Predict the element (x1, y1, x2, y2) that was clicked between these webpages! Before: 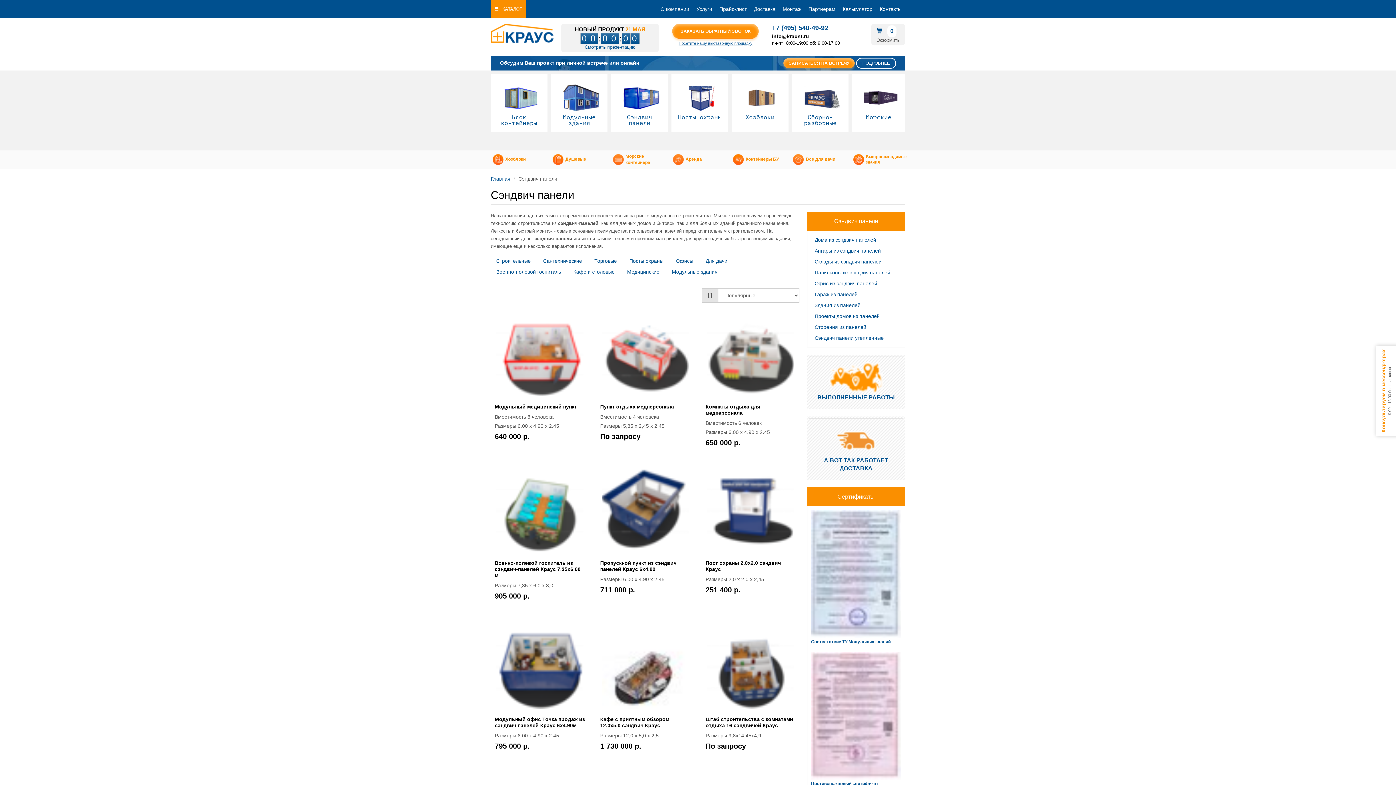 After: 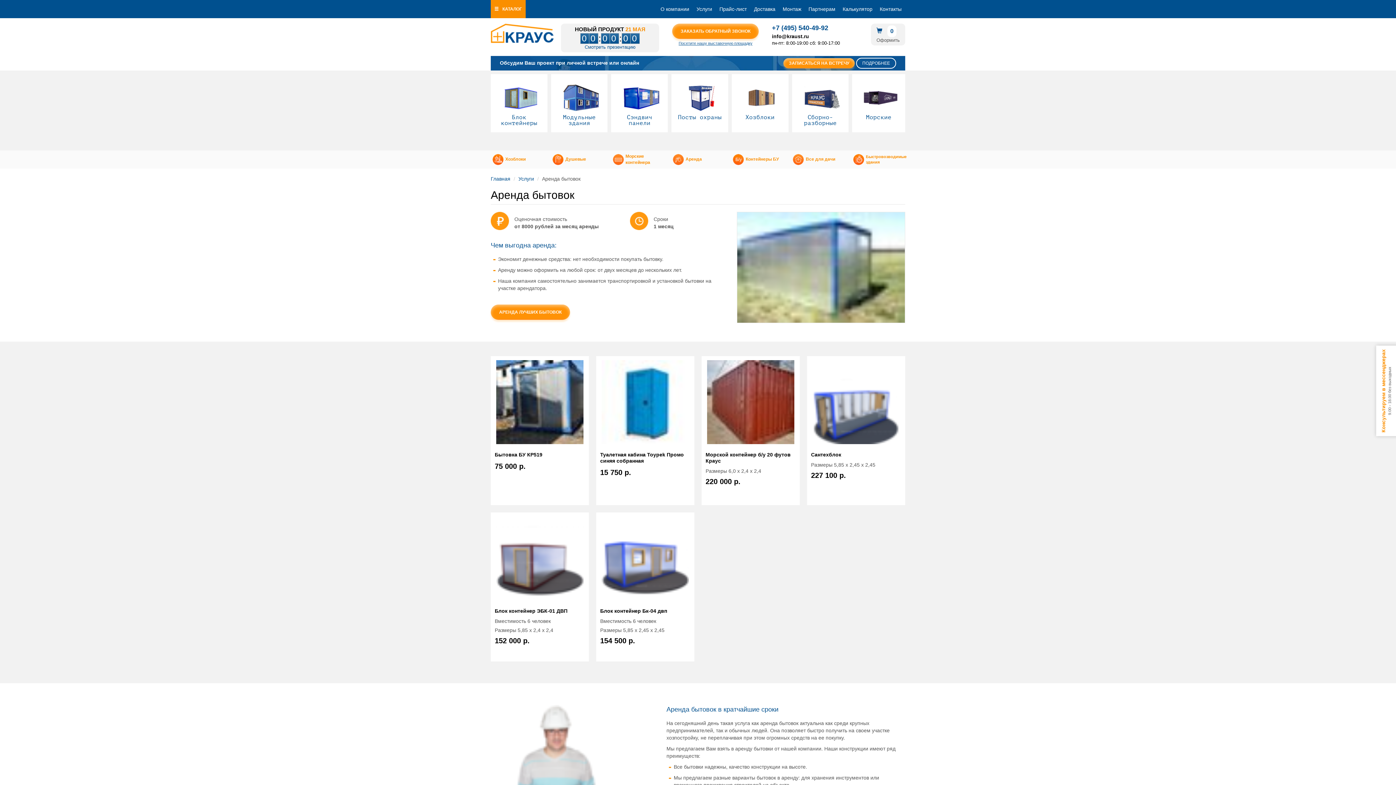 Action: label: Аренда bbox: (671, 150, 705, 168)